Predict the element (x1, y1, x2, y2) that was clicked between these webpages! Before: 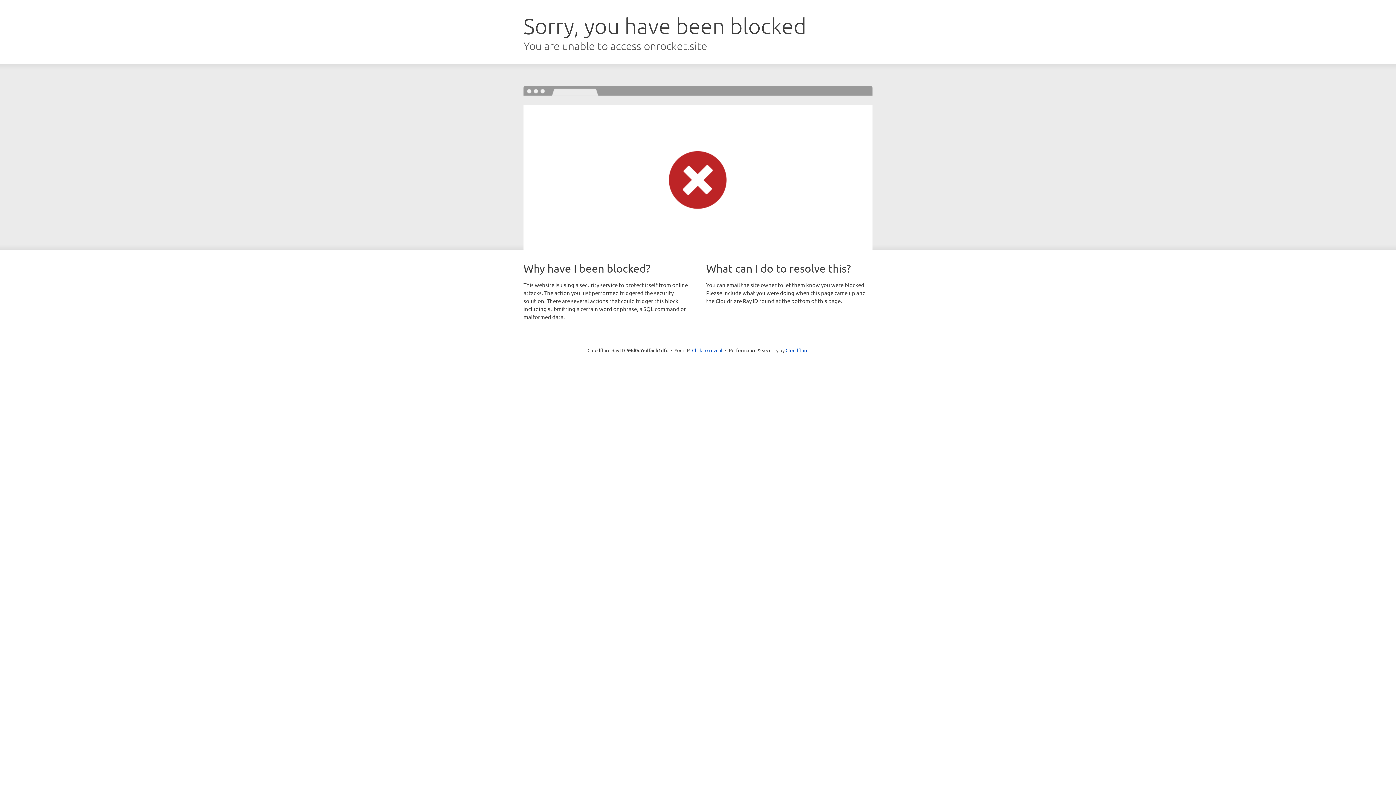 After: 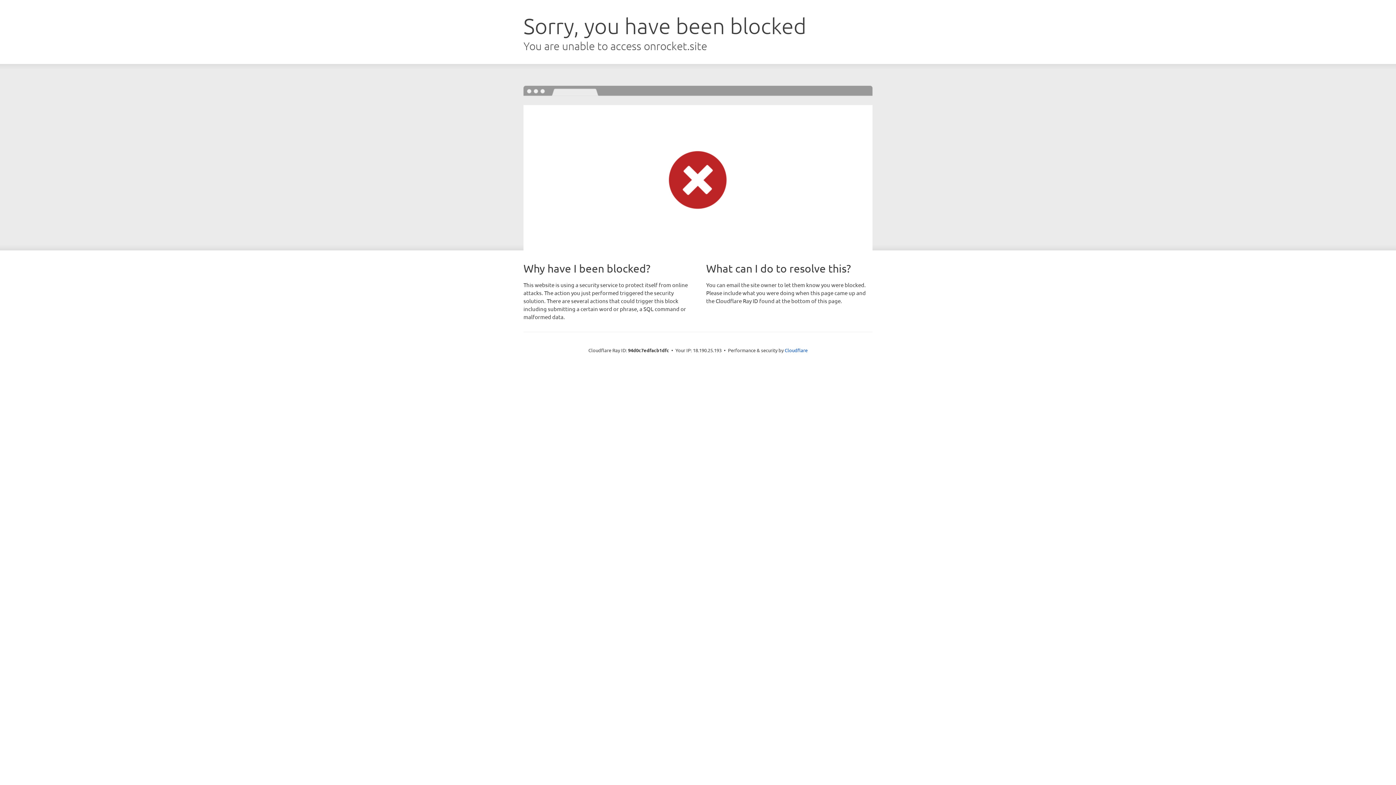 Action: bbox: (692, 346, 722, 353) label: Click to reveal